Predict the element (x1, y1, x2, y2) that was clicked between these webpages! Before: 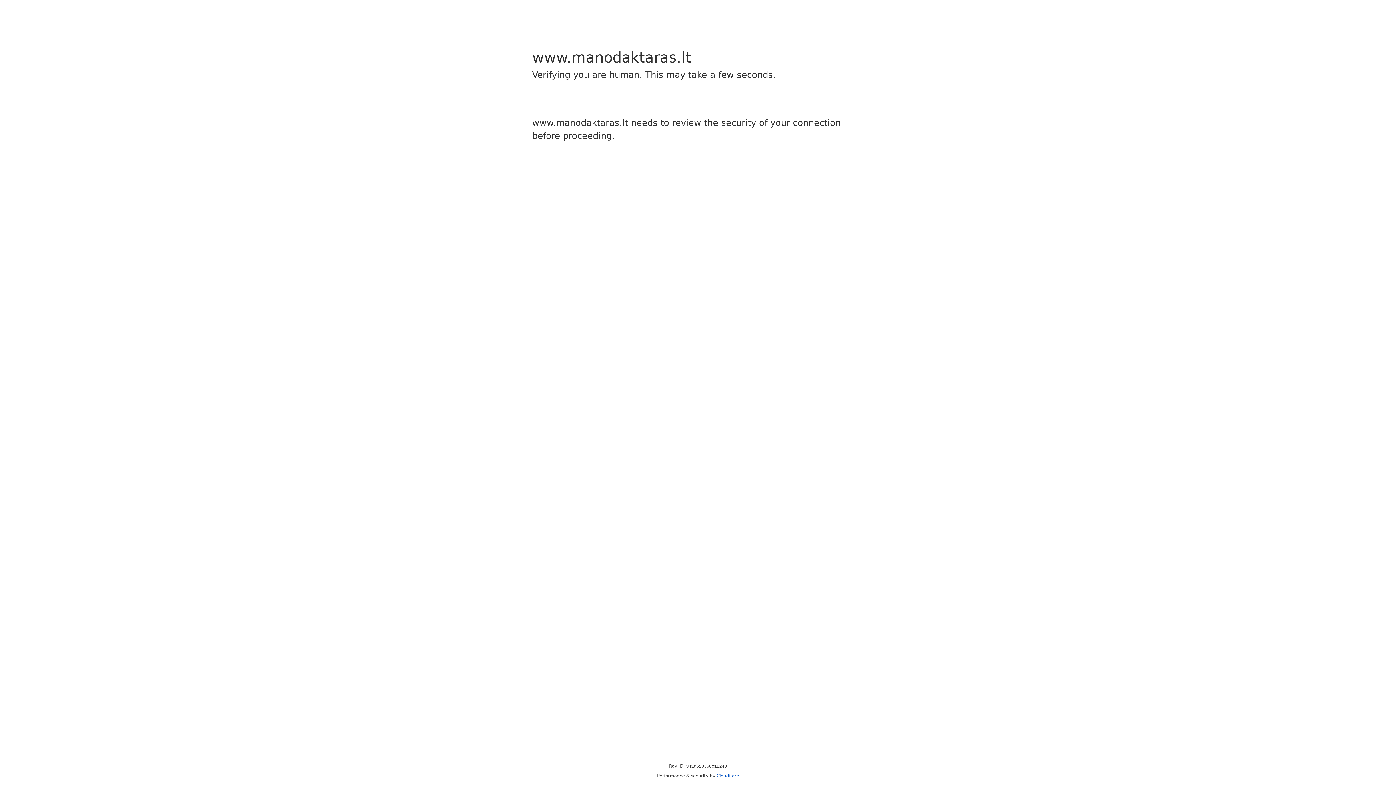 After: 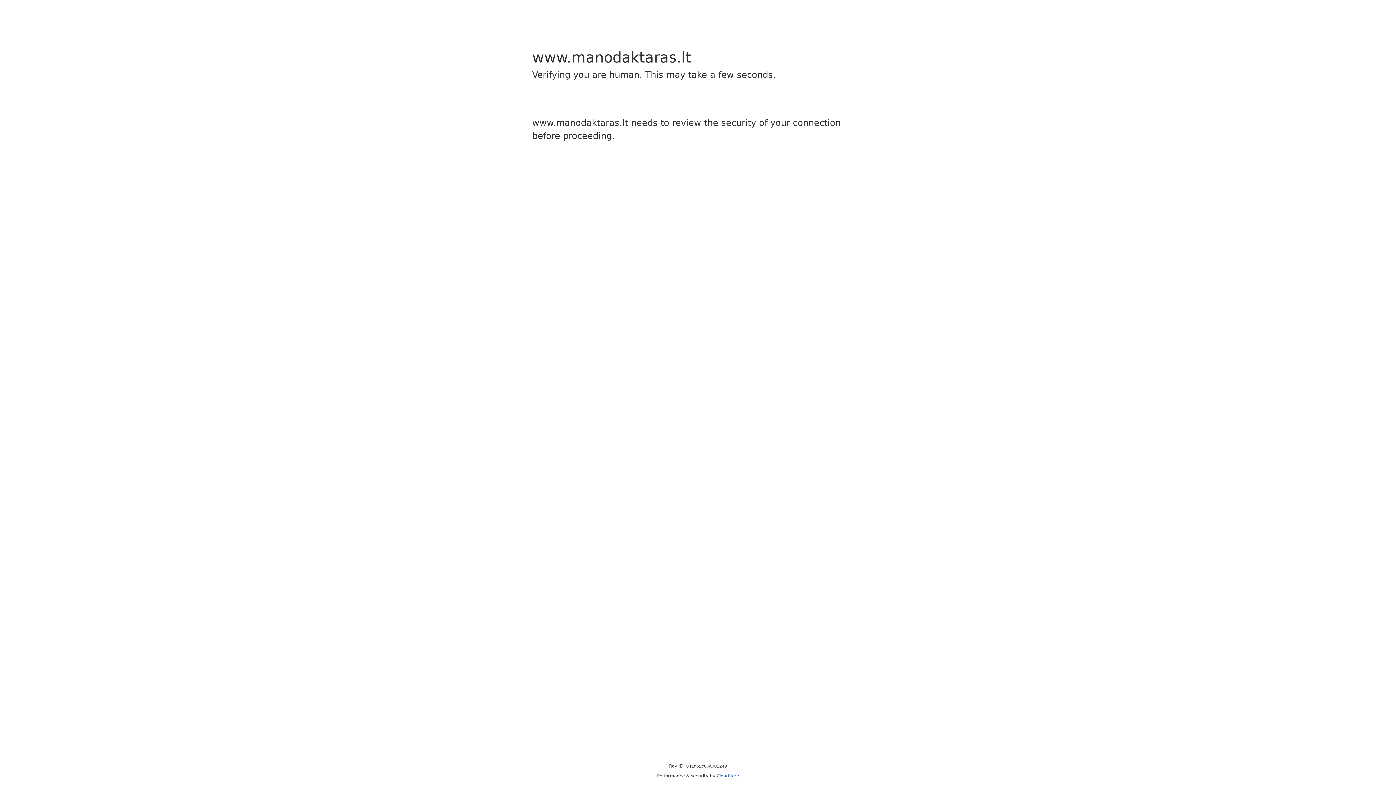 Action: label: Cloudflare bbox: (716, 773, 739, 778)